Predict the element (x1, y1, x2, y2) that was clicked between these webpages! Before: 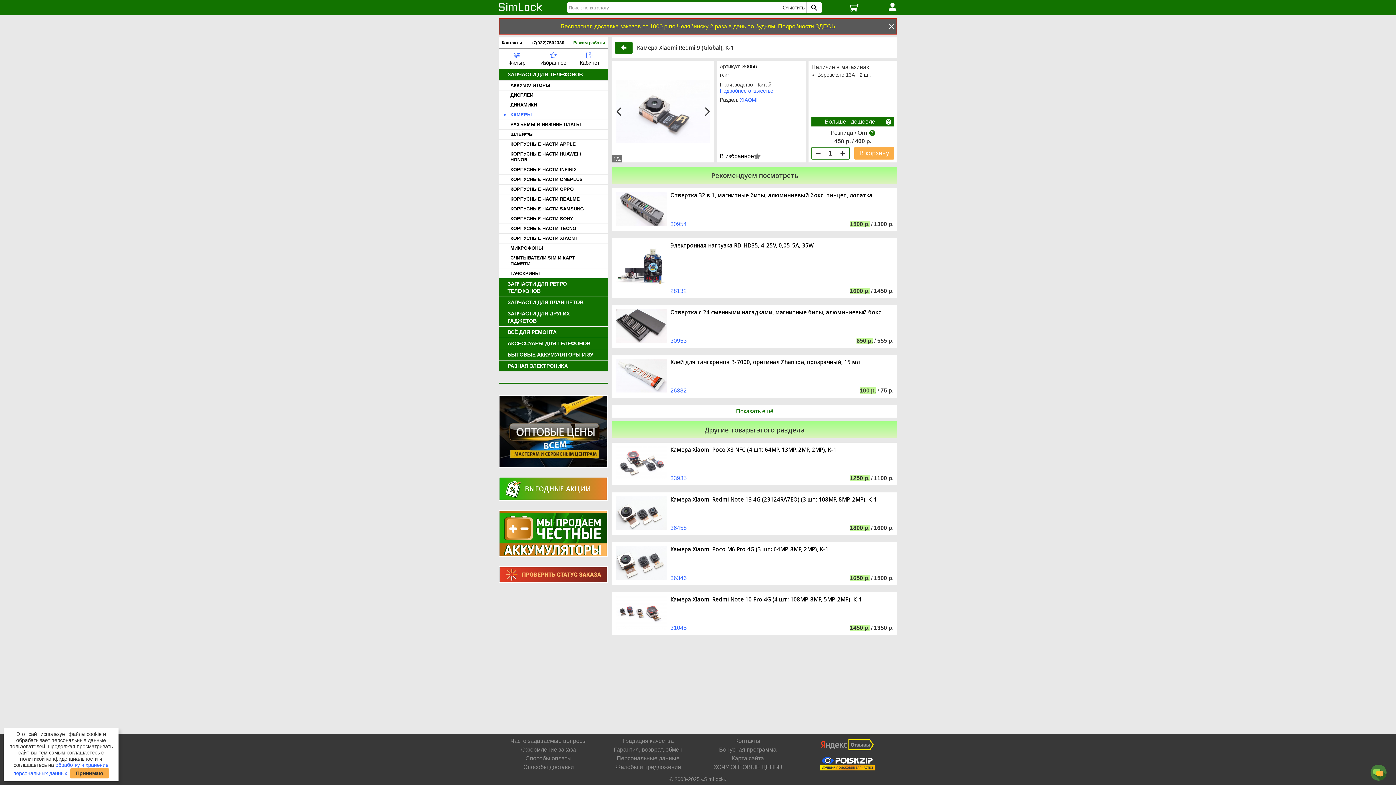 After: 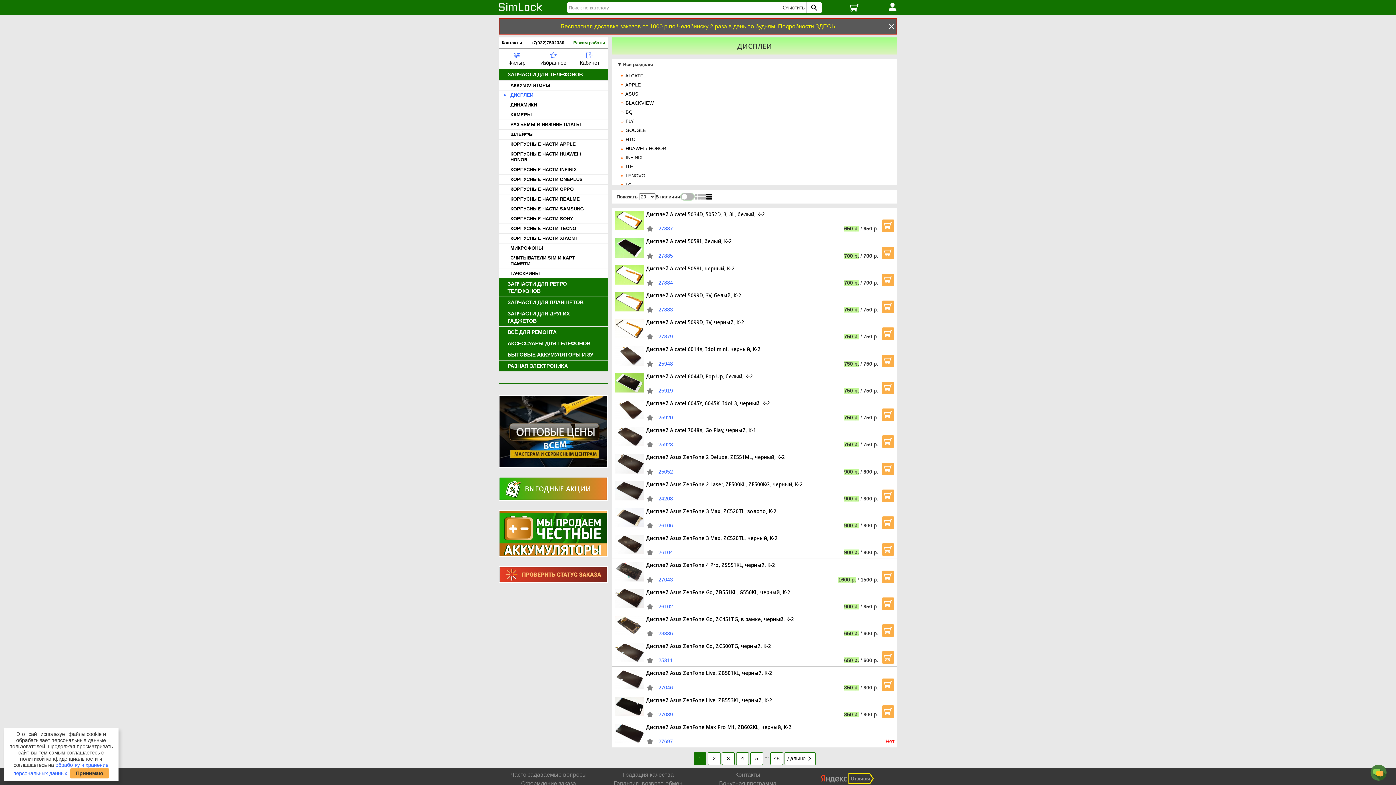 Action: bbox: (498, 90, 608, 100) label: ДИСПЛЕИ